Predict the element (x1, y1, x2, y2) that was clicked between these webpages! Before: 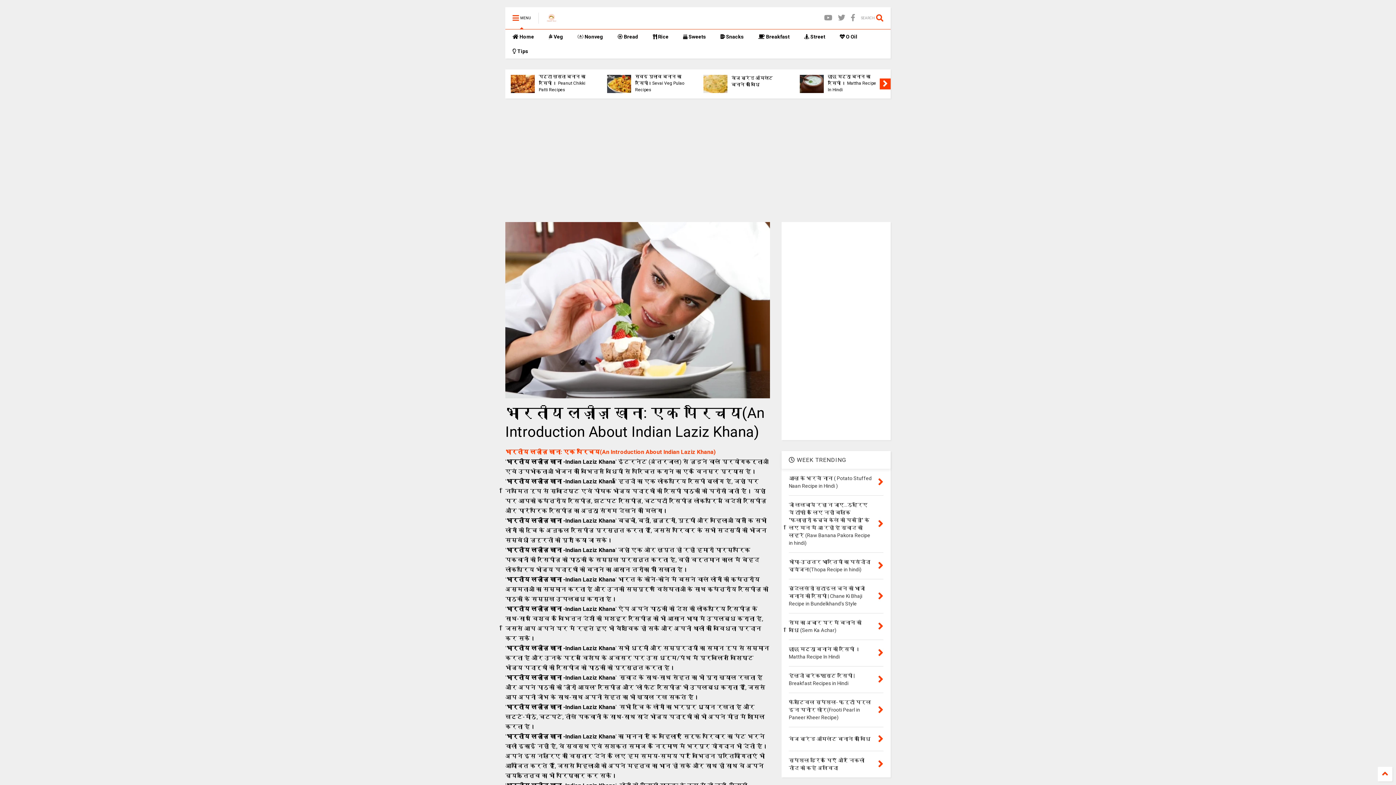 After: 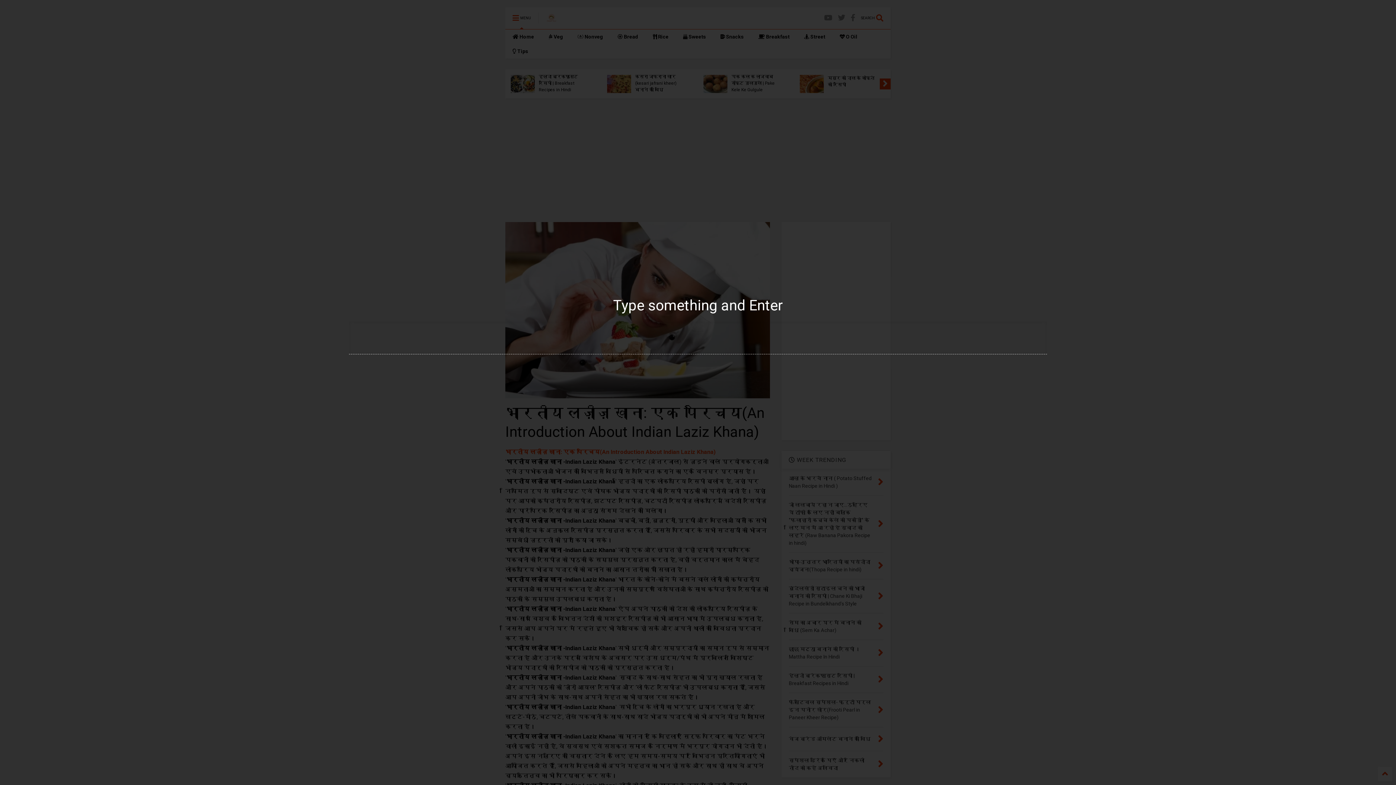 Action: bbox: (861, 7, 890, 29) label: SEARCH 